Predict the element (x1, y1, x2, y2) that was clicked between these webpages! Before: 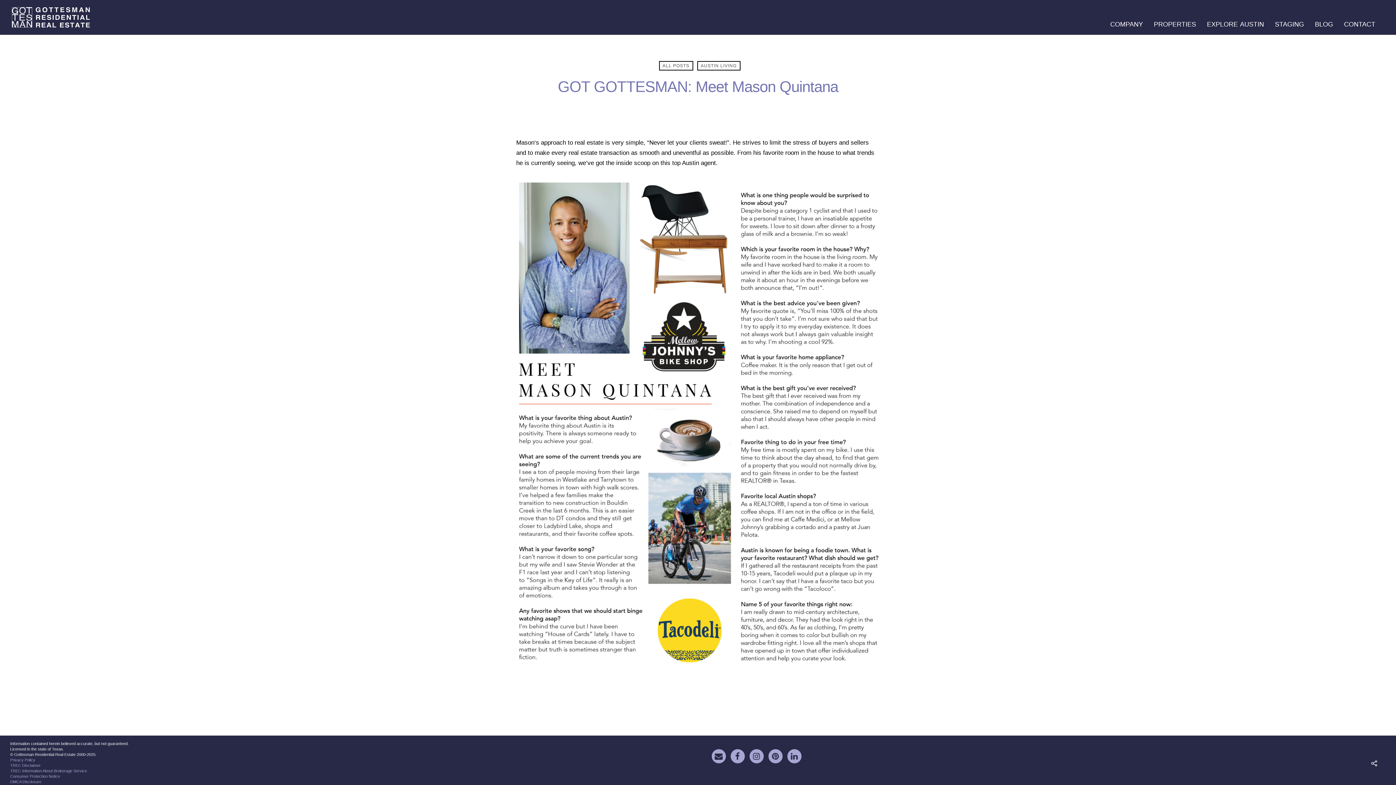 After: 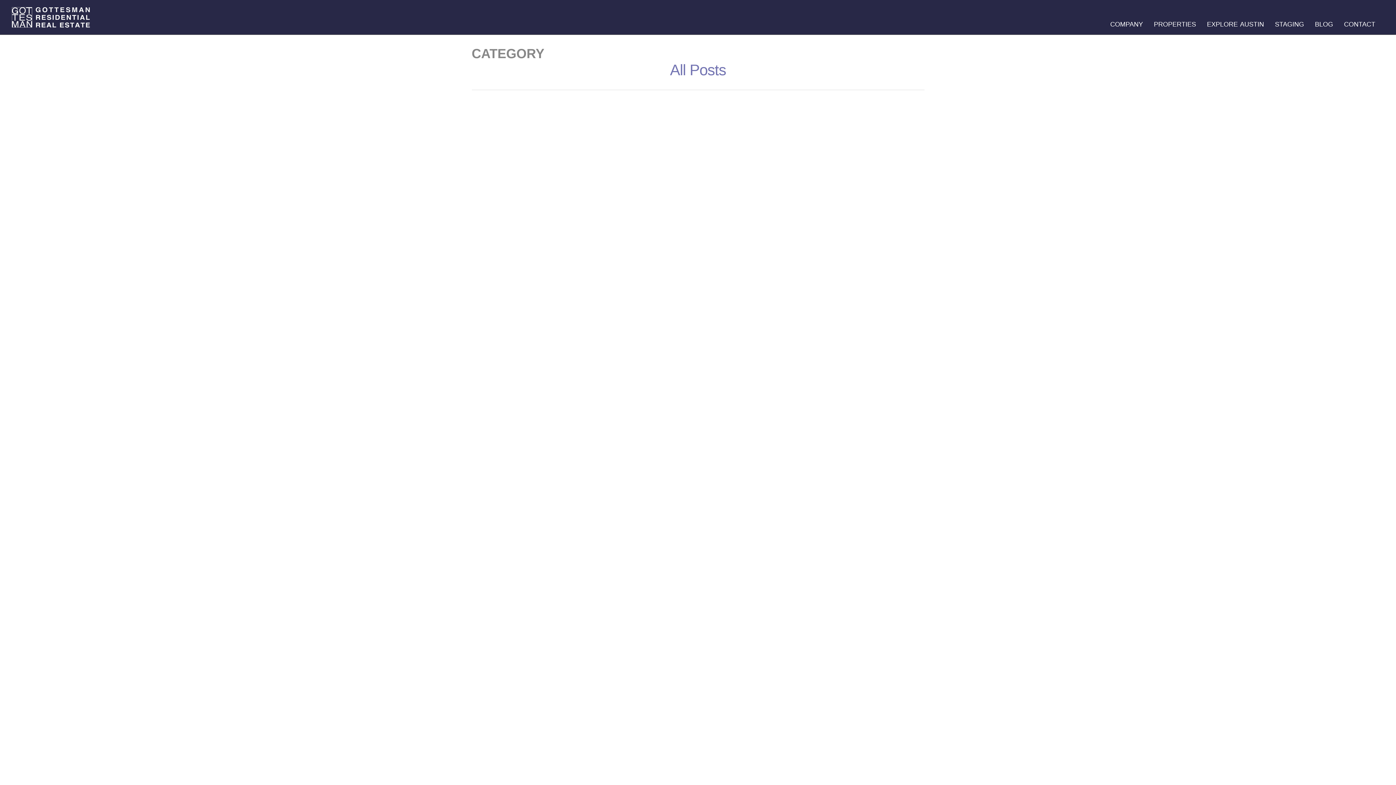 Action: label: ALL POSTS bbox: (659, 61, 693, 70)